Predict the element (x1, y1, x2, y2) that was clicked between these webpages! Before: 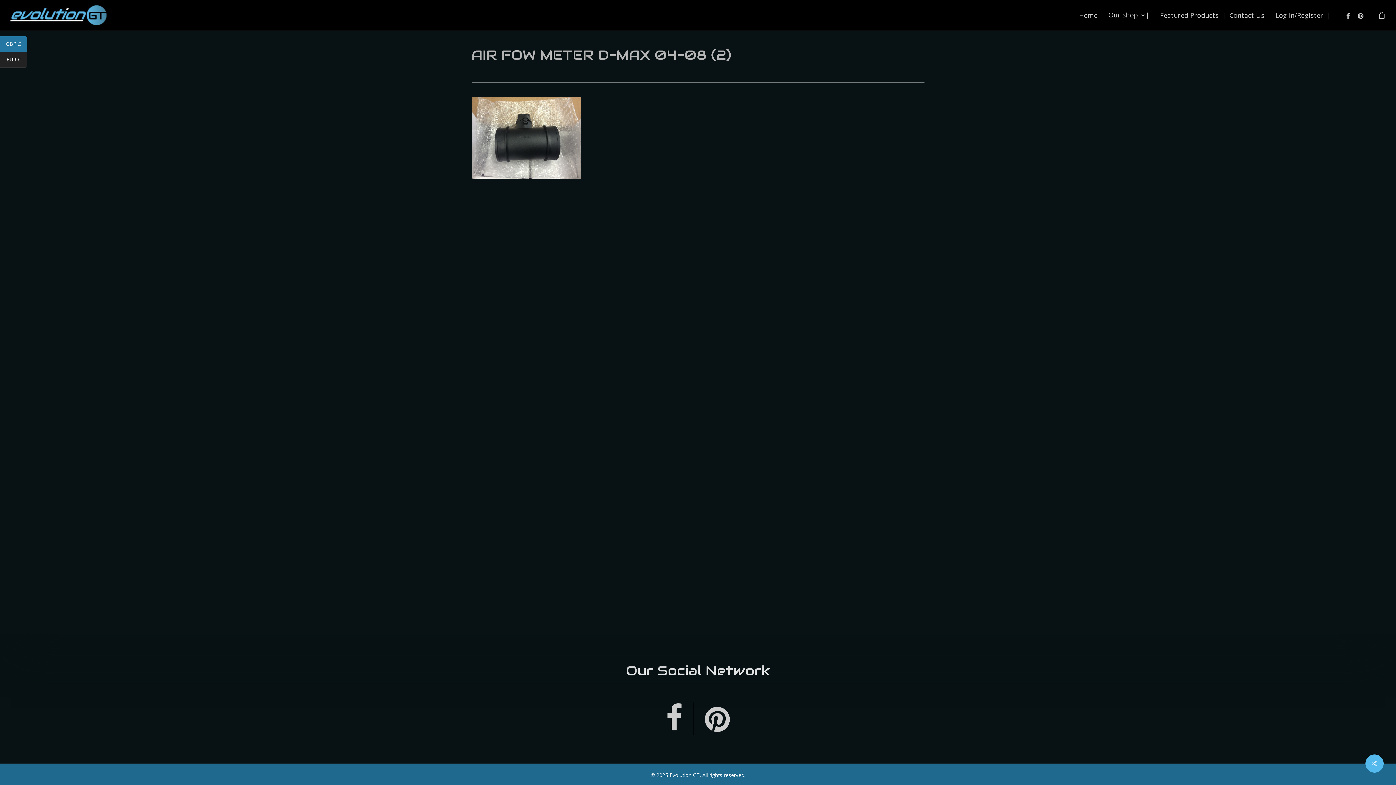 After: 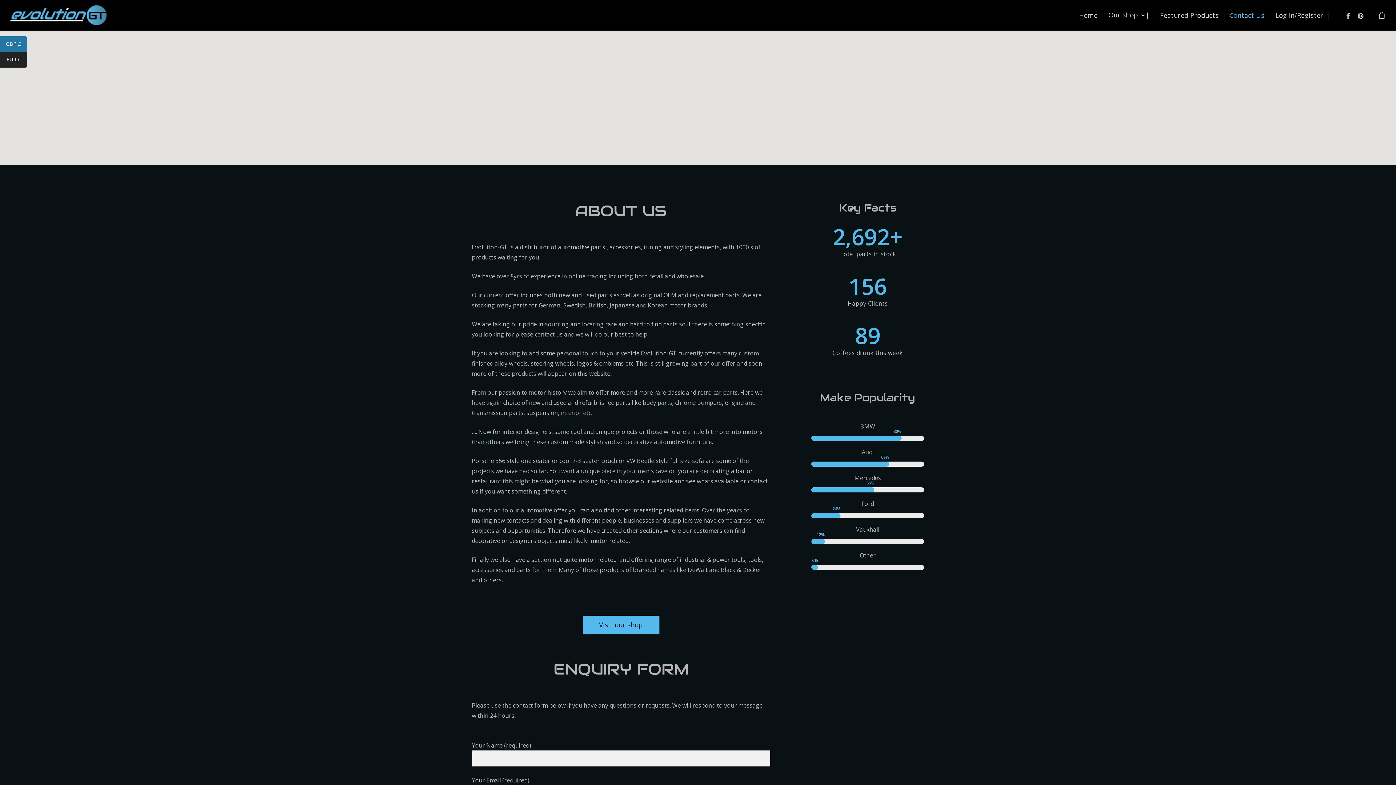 Action: label: Contact Us bbox: (1226, 12, 1272, 18)